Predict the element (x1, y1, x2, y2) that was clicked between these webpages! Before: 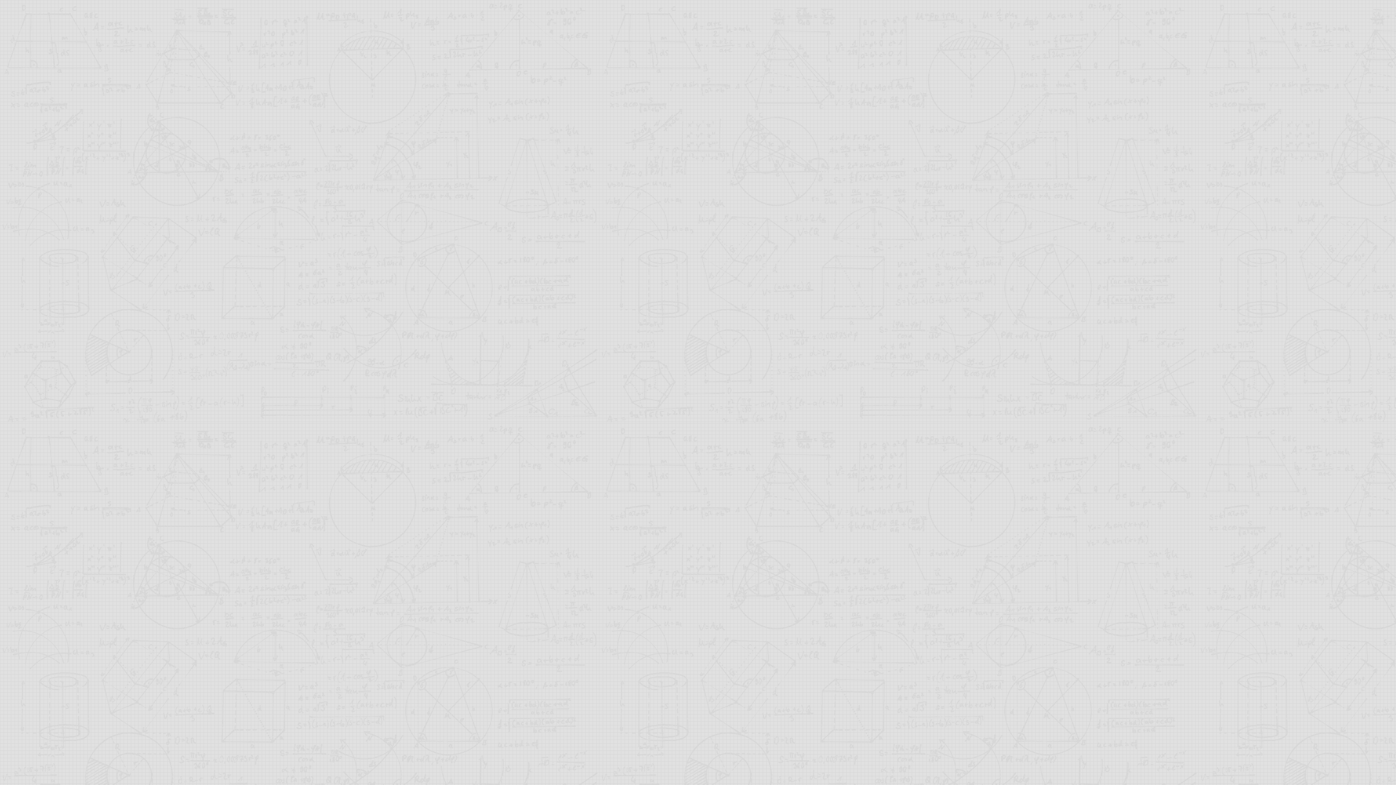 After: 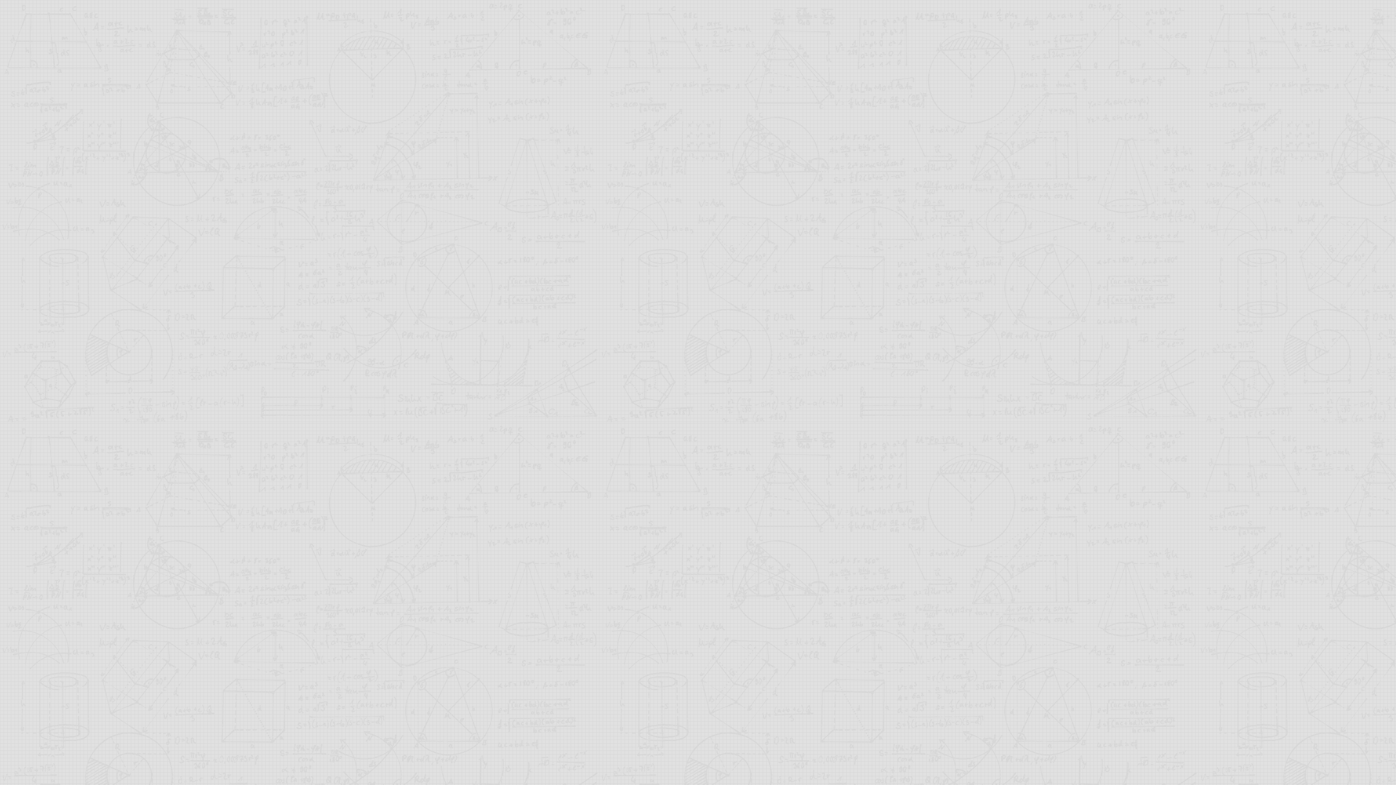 Action: label: 国内最大的找新开传奇私服发布网 bbox: (1378, 750, 1392, 765)